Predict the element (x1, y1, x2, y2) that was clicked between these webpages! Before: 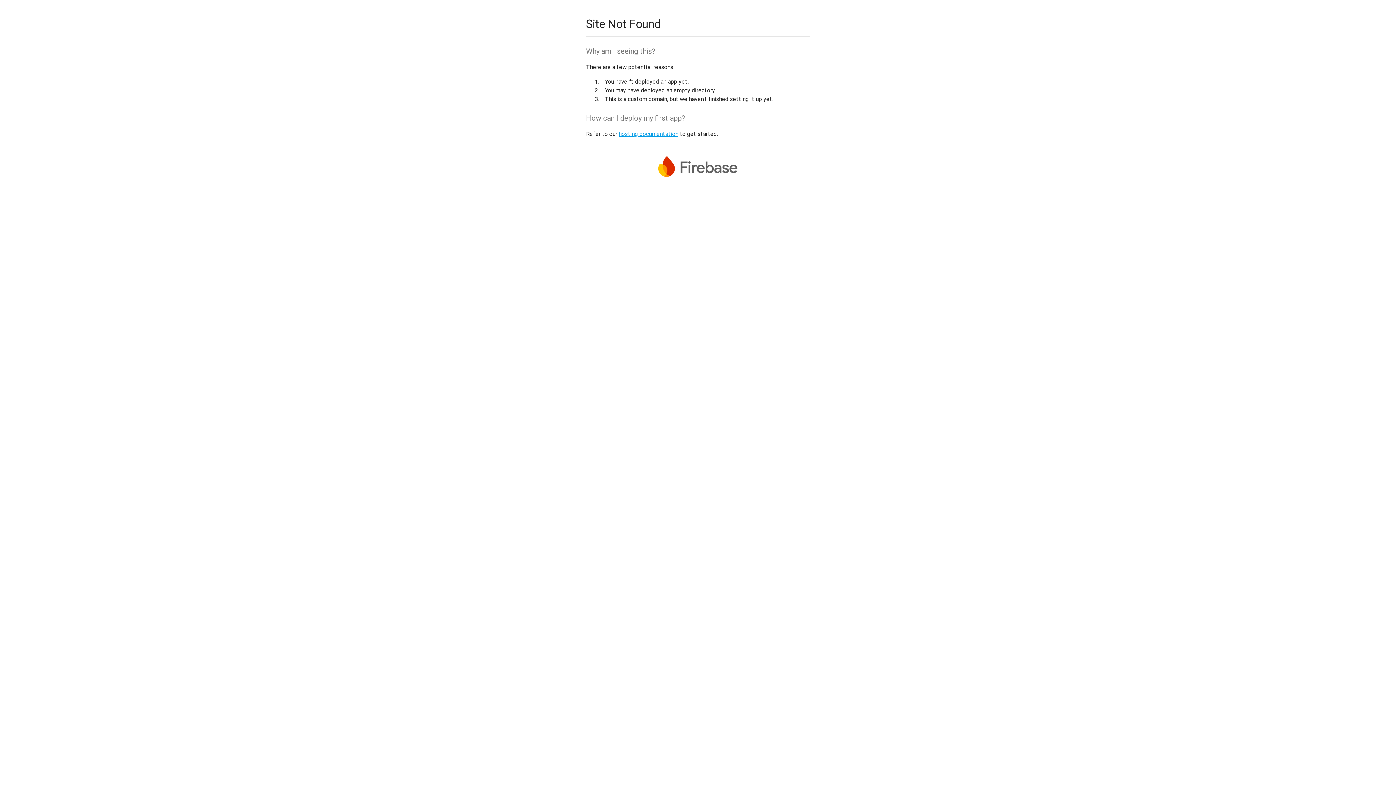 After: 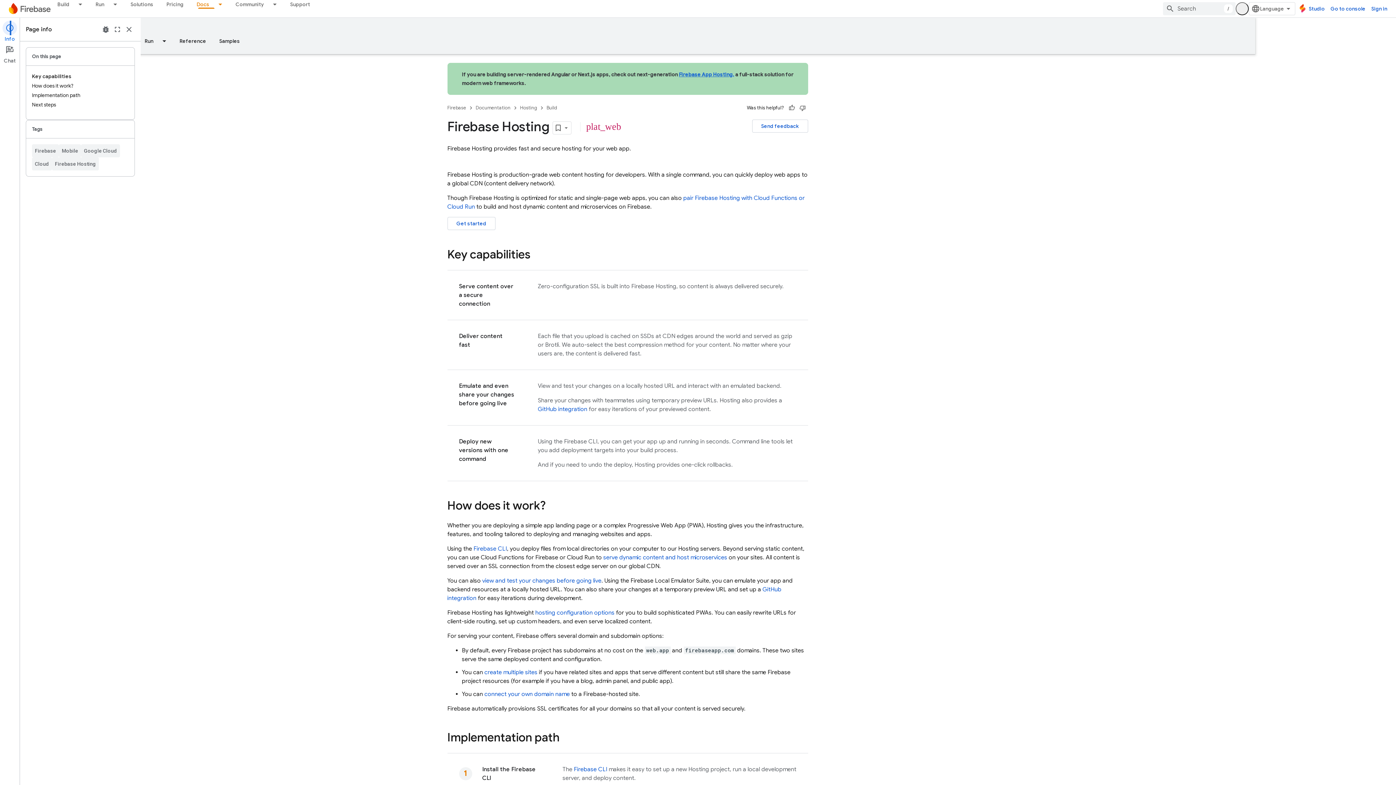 Action: bbox: (618, 130, 678, 137) label: hosting documentation